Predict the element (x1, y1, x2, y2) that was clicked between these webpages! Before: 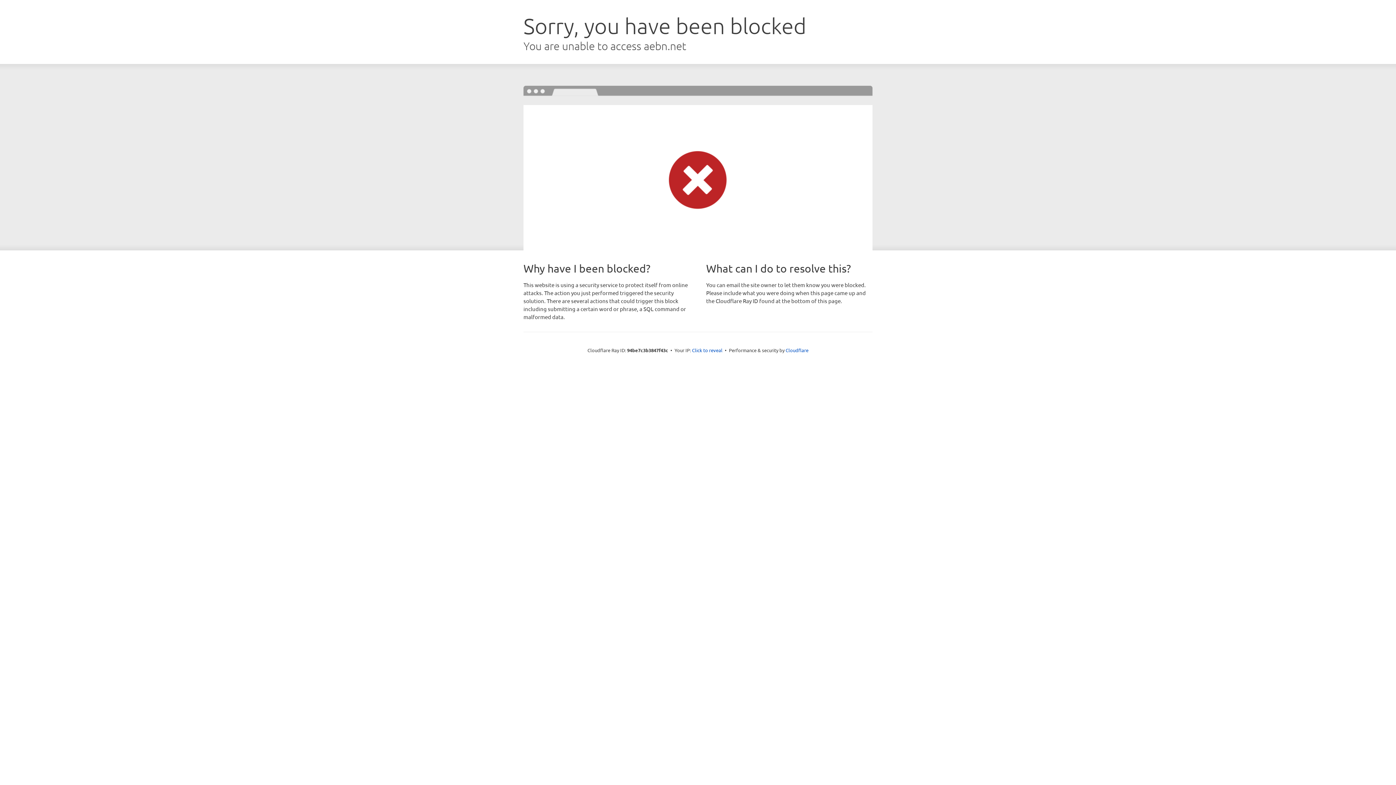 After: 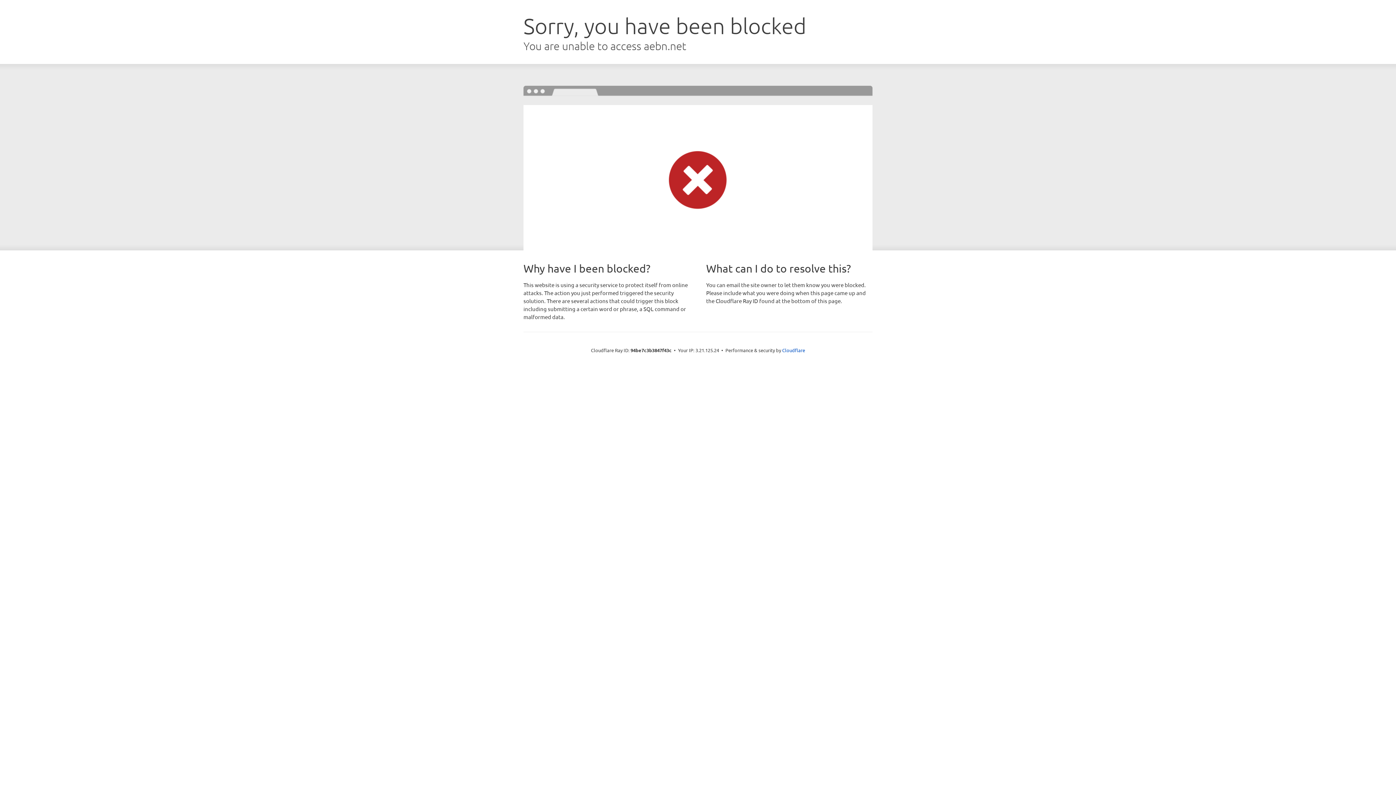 Action: bbox: (692, 346, 722, 353) label: Click to reveal